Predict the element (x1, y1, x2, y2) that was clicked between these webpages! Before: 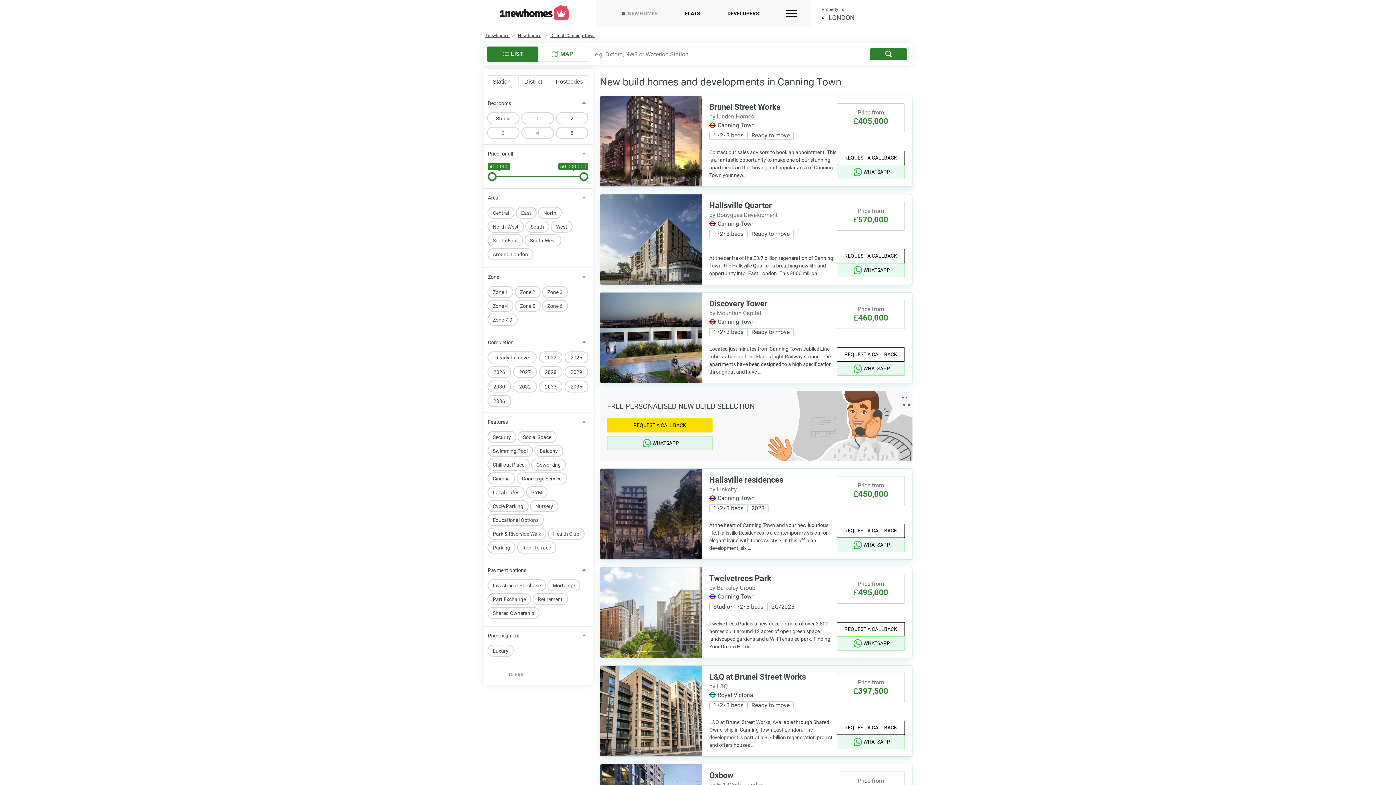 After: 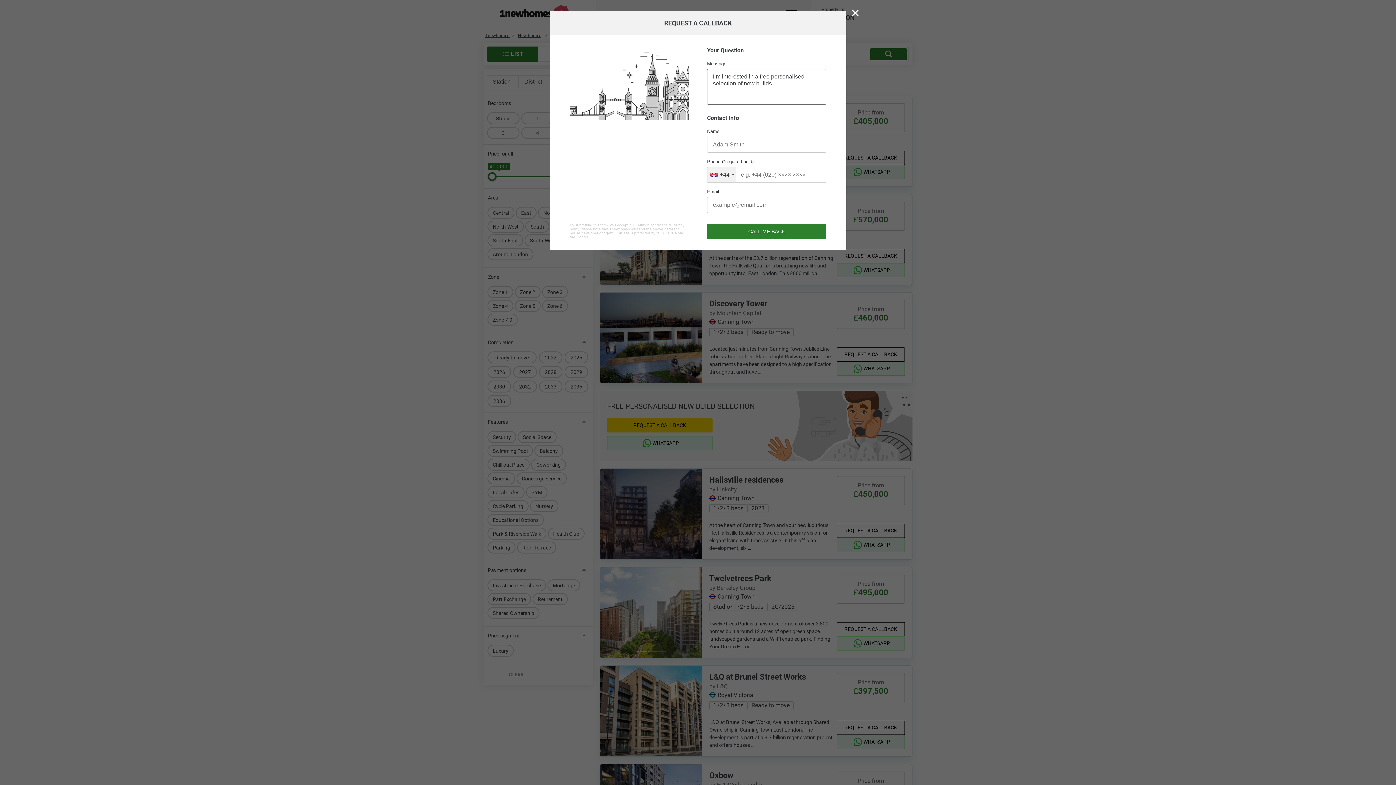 Action: label: REQUEST A CALLBACK bbox: (607, 418, 712, 432)